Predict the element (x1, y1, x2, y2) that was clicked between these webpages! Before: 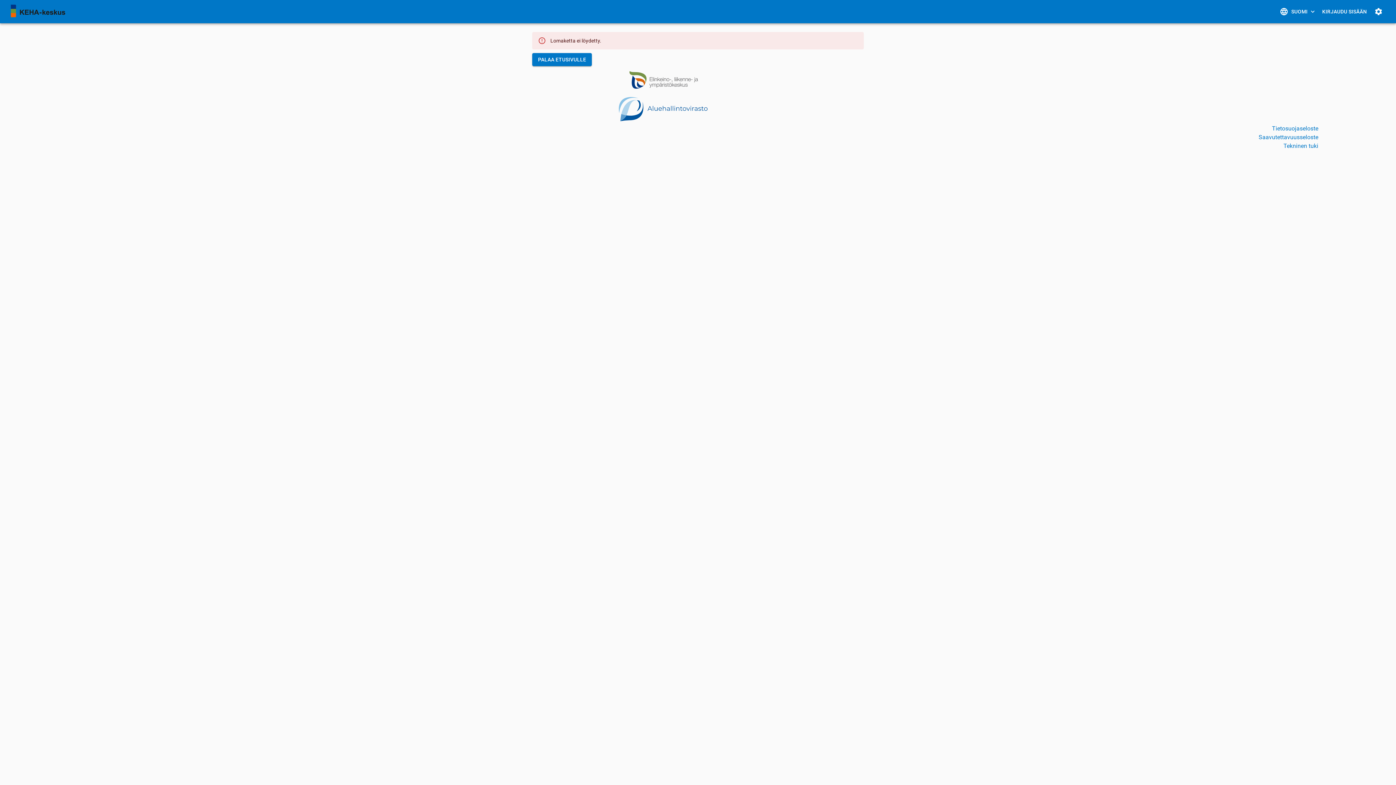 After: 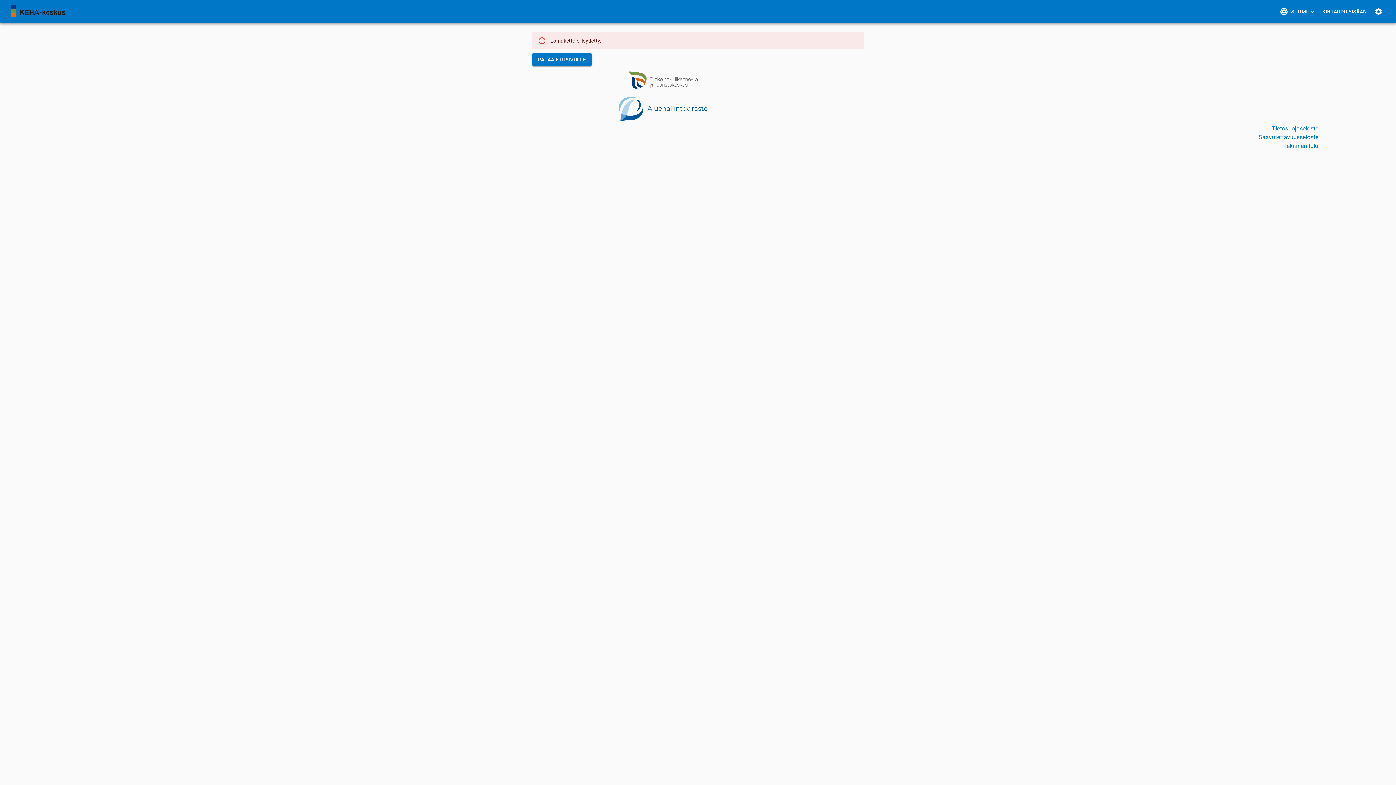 Action: label: Saavutettavuusseloste bbox: (1258, 133, 1318, 140)